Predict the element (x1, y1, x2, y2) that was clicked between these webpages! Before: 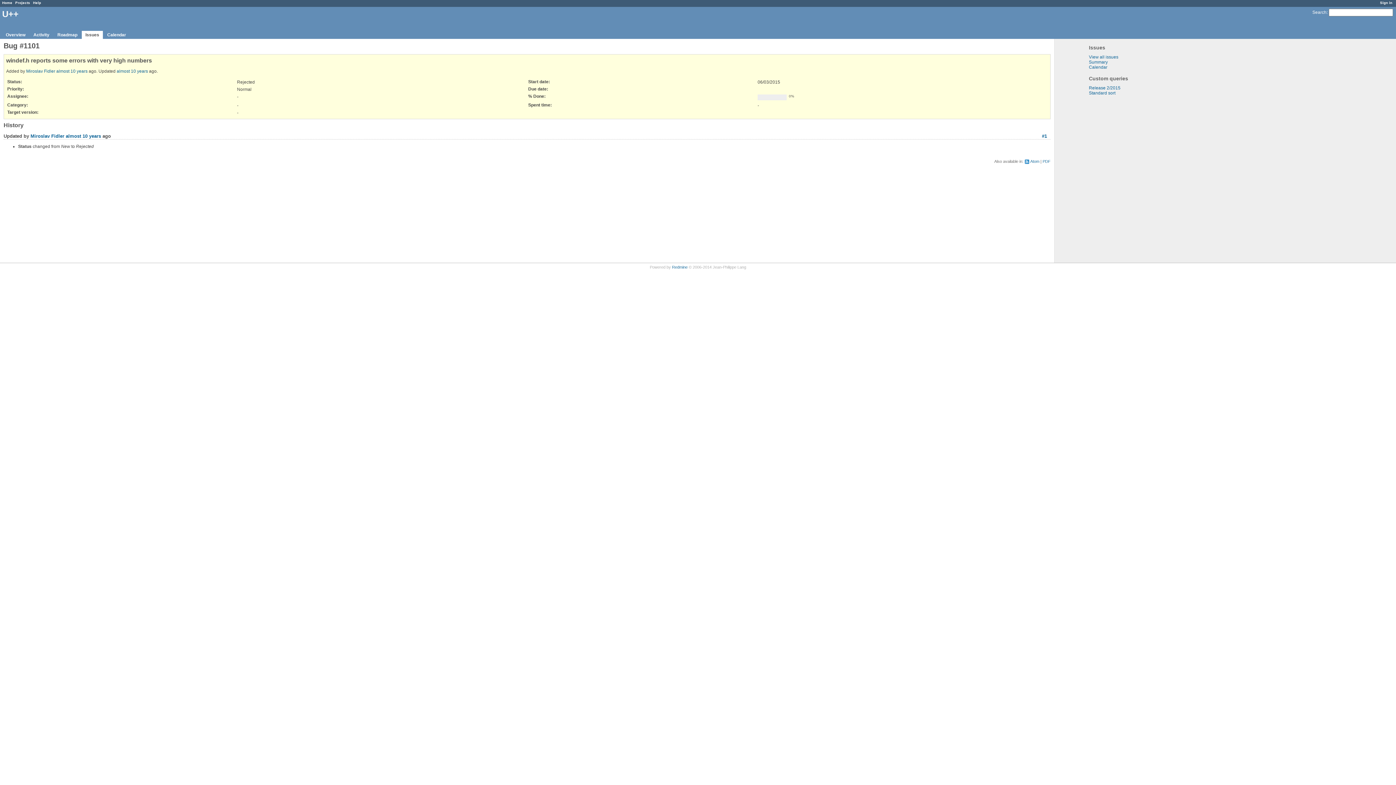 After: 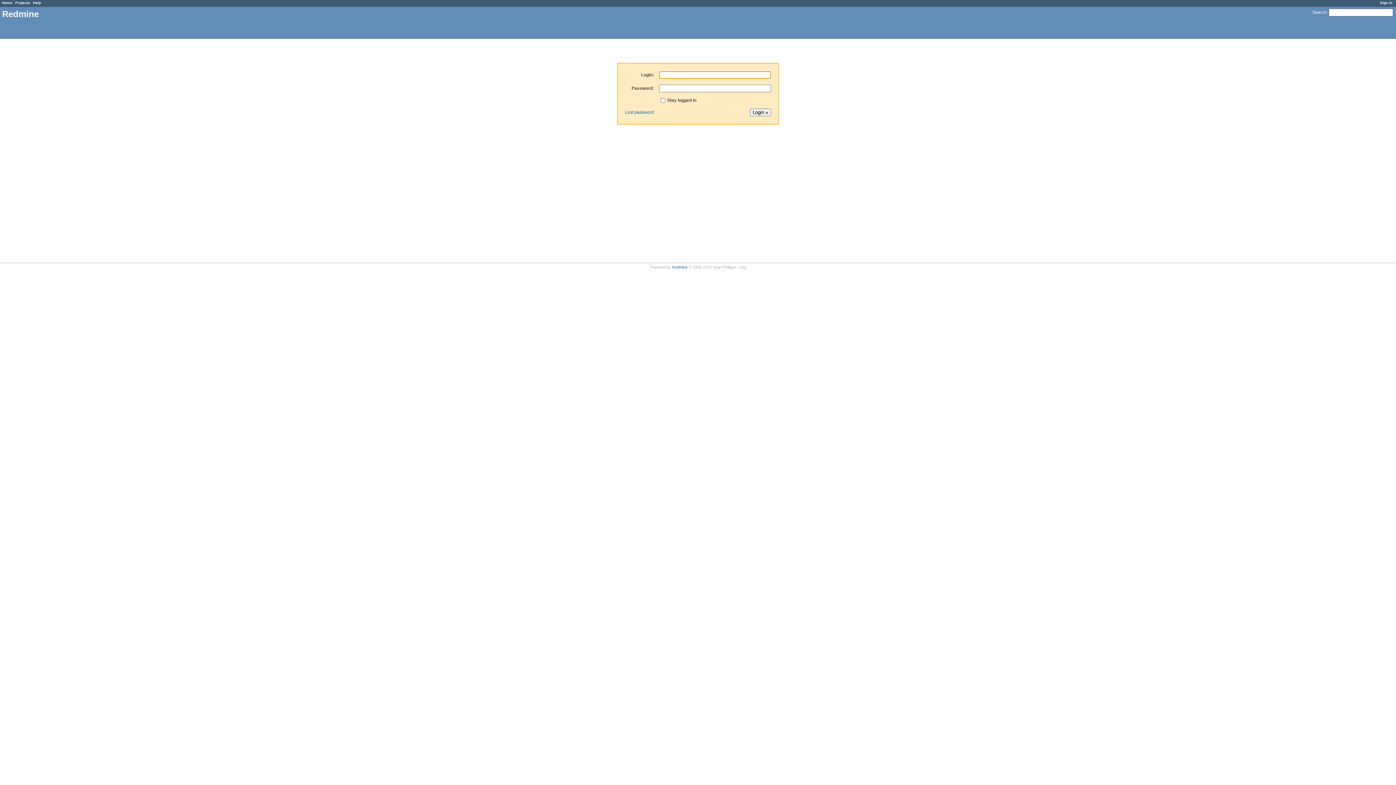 Action: bbox: (1380, 0, 1392, 4) label: Sign in